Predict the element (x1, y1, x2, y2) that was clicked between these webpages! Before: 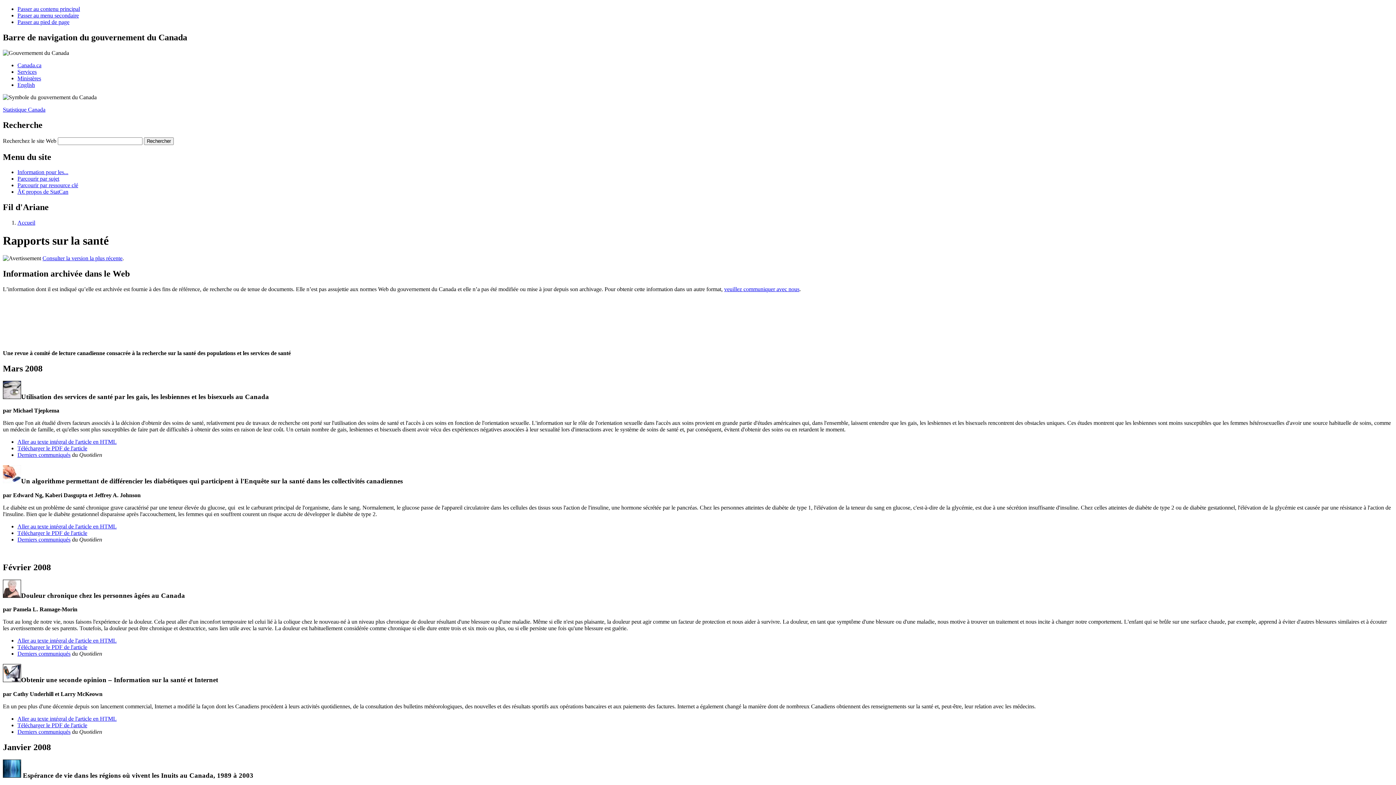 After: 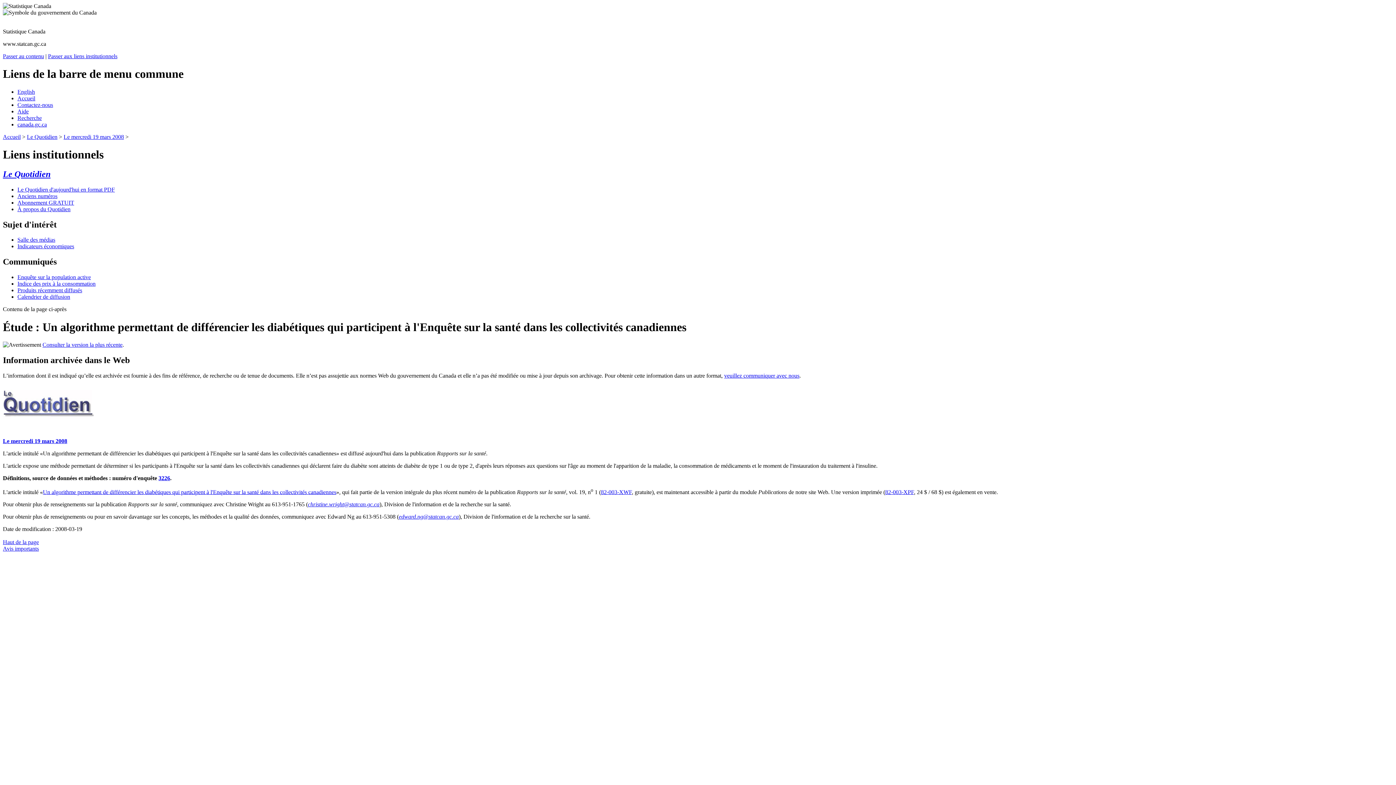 Action: bbox: (17, 536, 70, 542) label: Derniers communiqués